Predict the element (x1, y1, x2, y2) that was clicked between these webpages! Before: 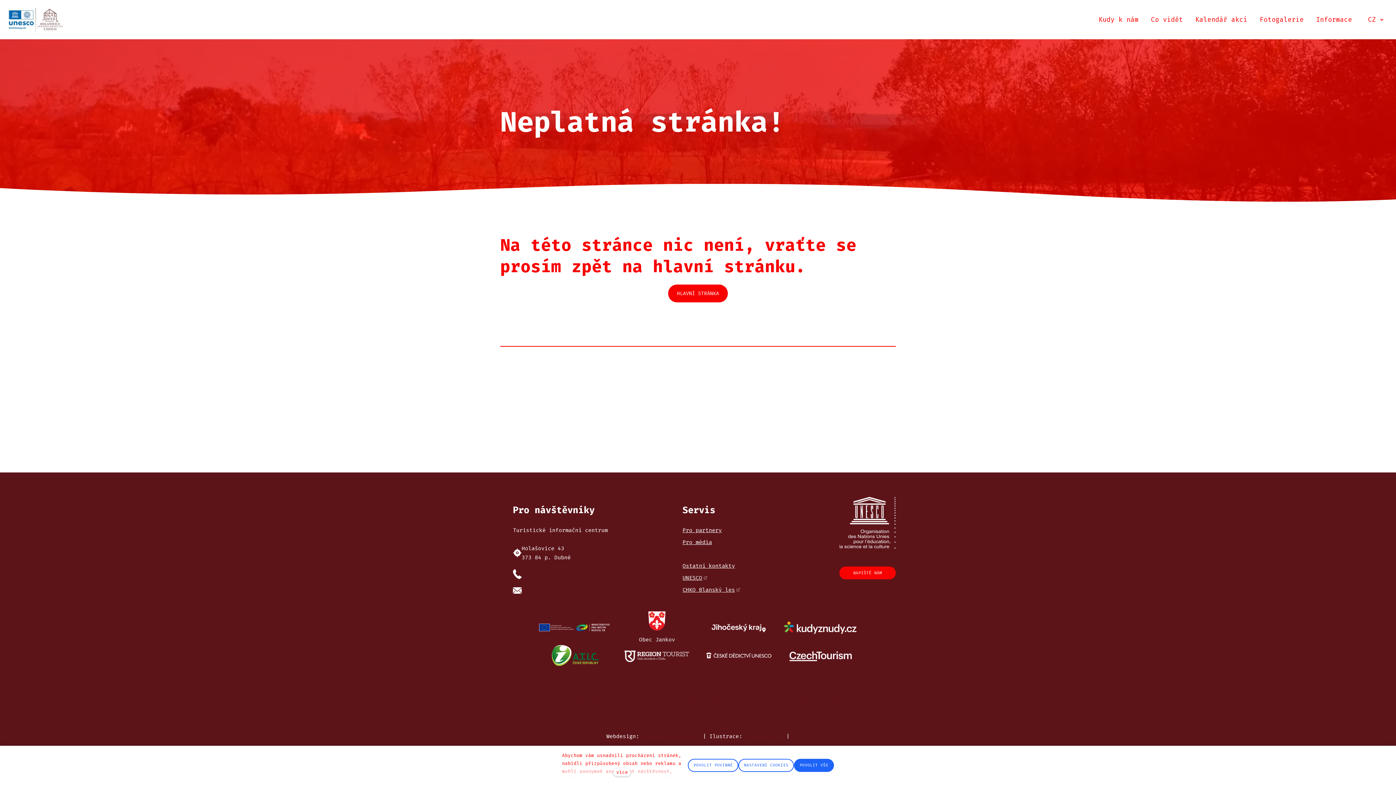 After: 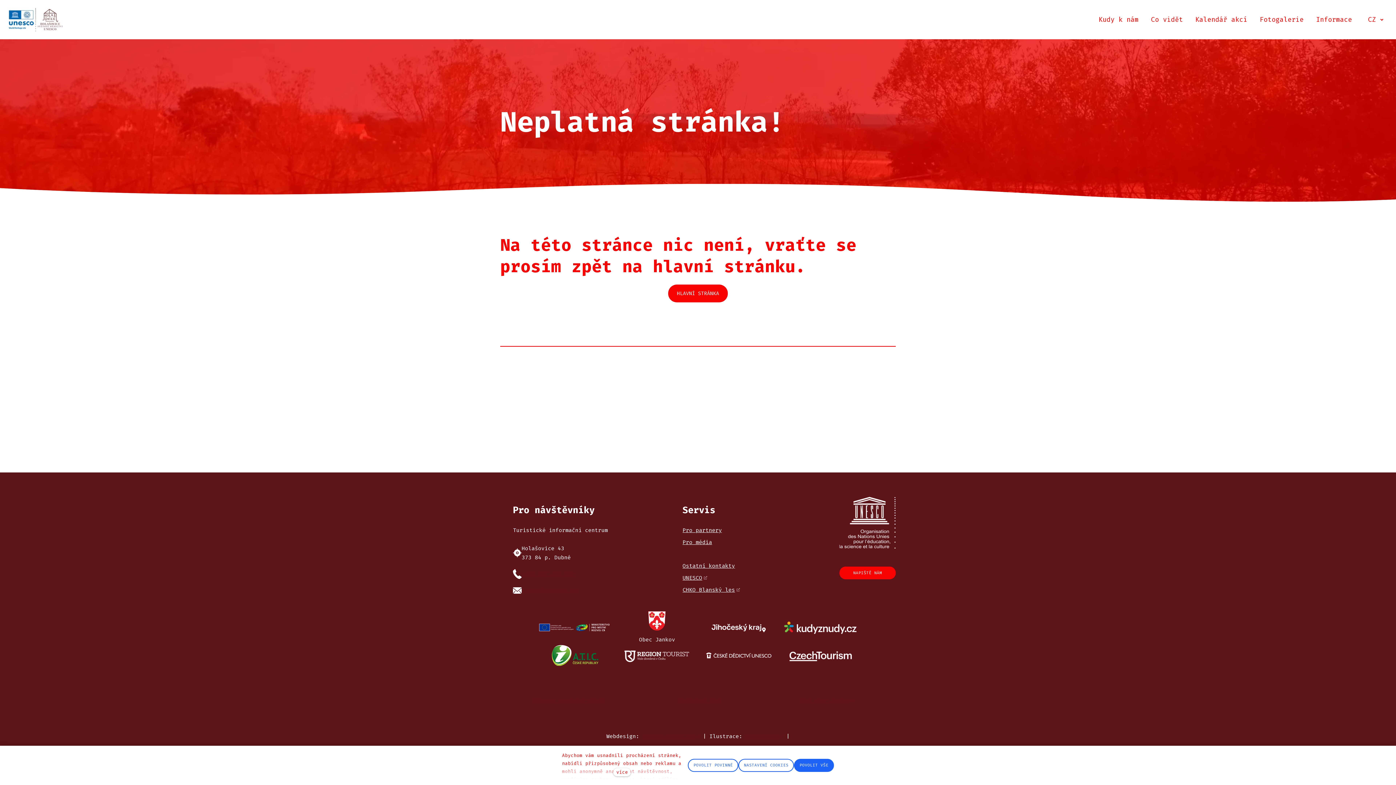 Action: bbox: (1254, 10, 1309, 28) label: Fotogalerie